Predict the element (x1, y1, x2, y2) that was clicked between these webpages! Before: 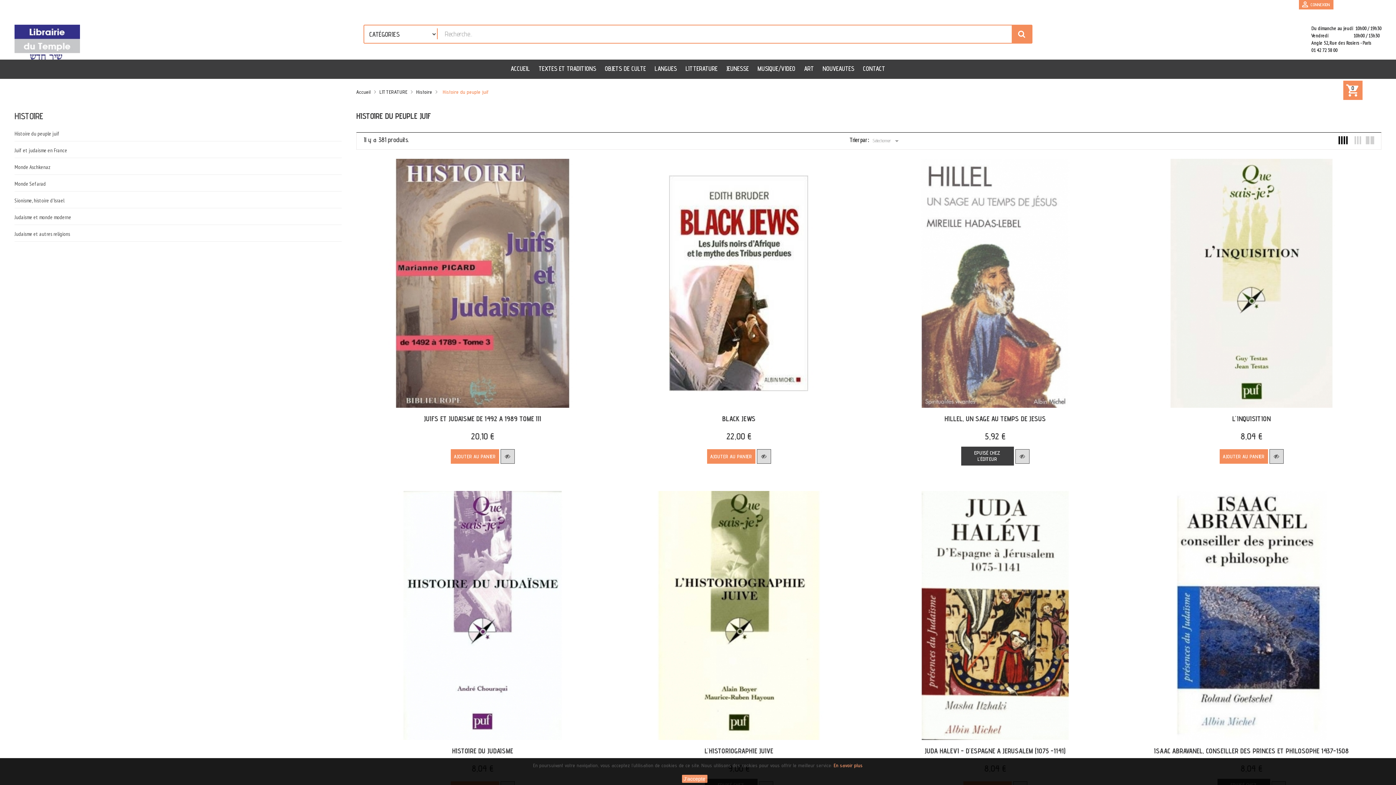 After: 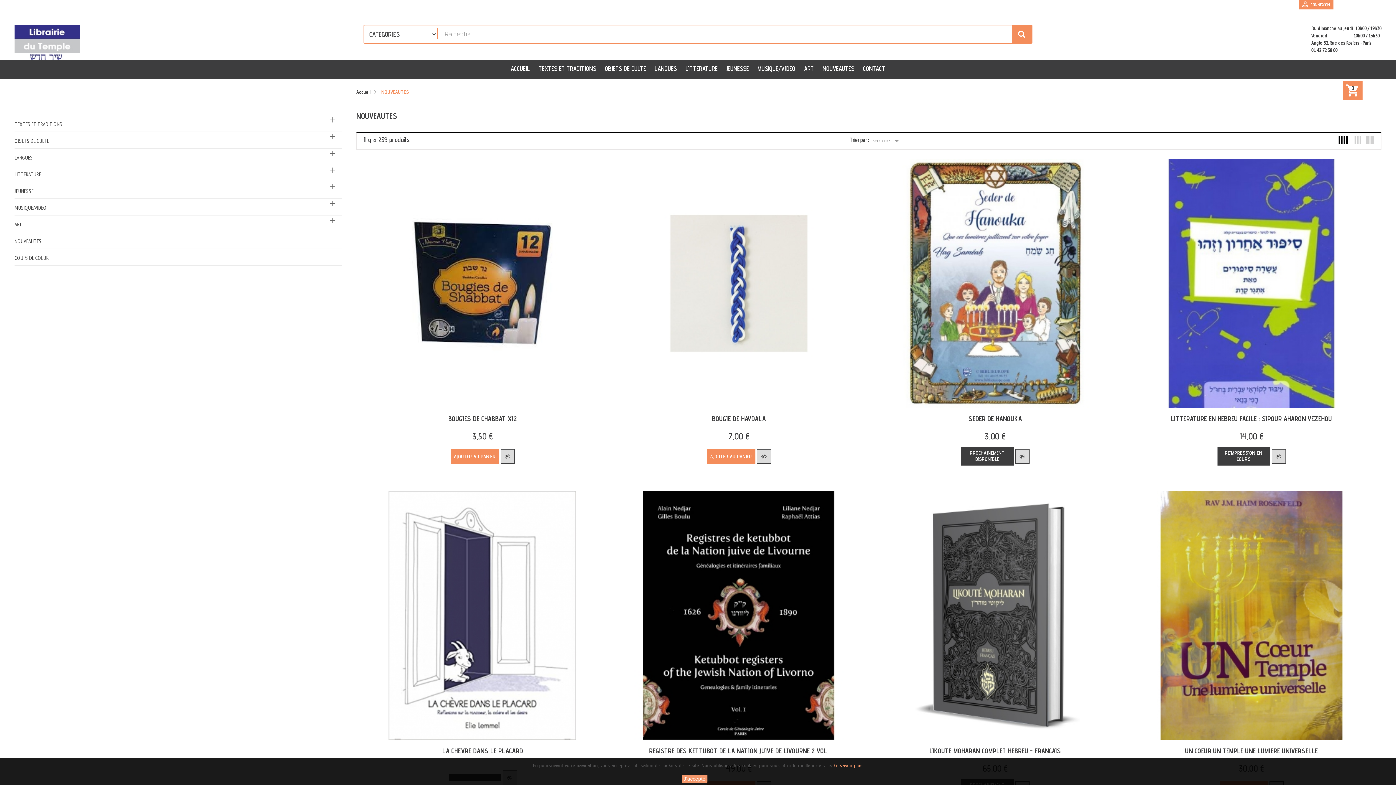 Action: bbox: (819, 64, 858, 72) label: NOUVEAUTES